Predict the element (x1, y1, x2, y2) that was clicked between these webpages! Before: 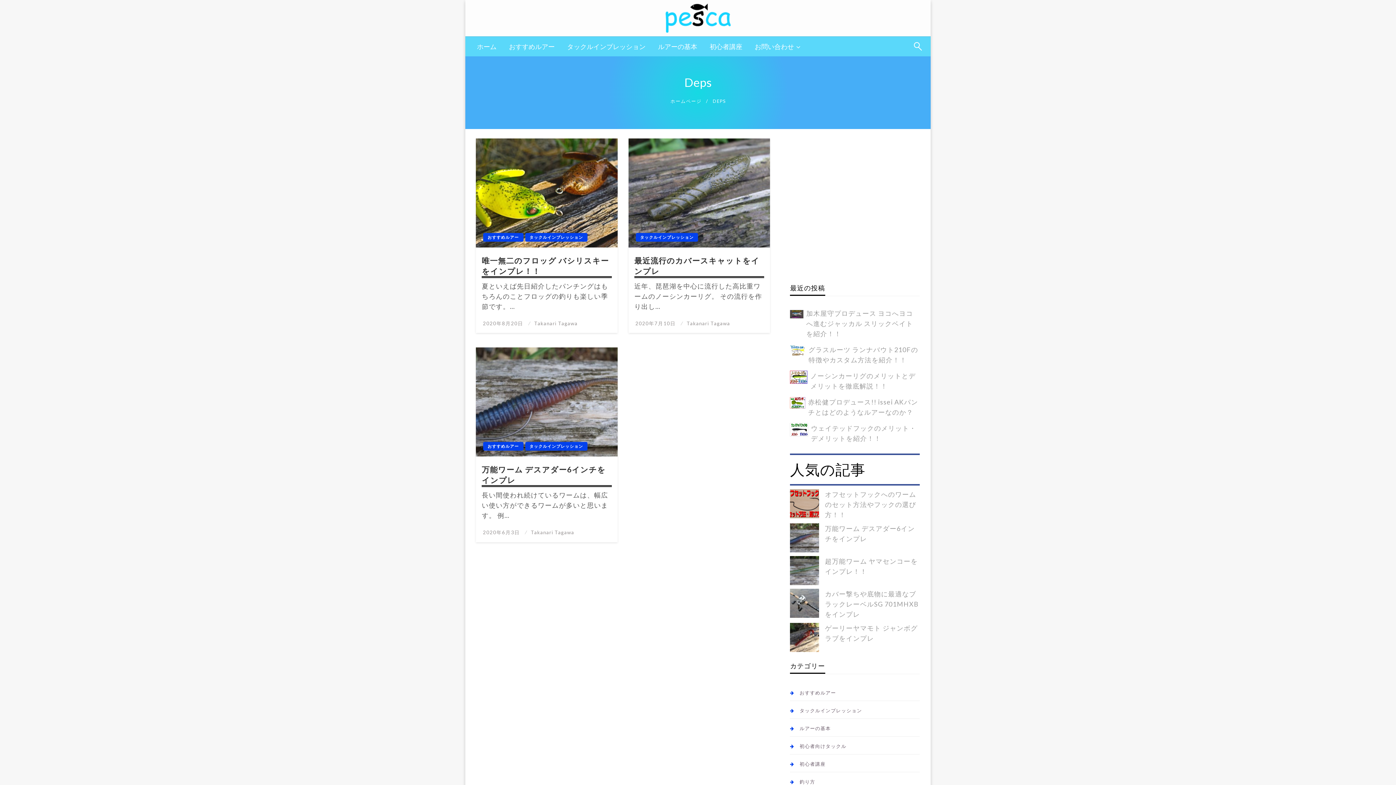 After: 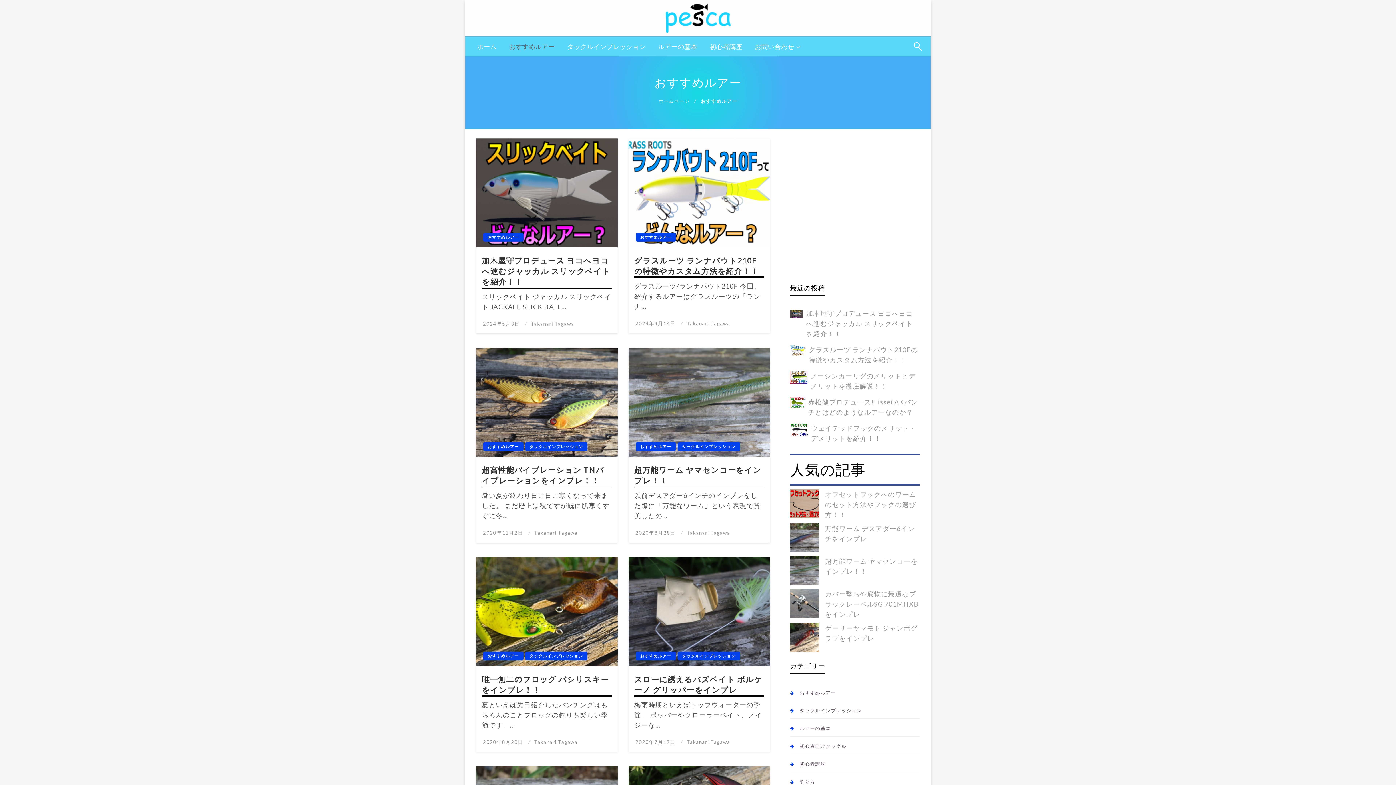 Action: bbox: (483, 233, 523, 241) label: おすすめルアー